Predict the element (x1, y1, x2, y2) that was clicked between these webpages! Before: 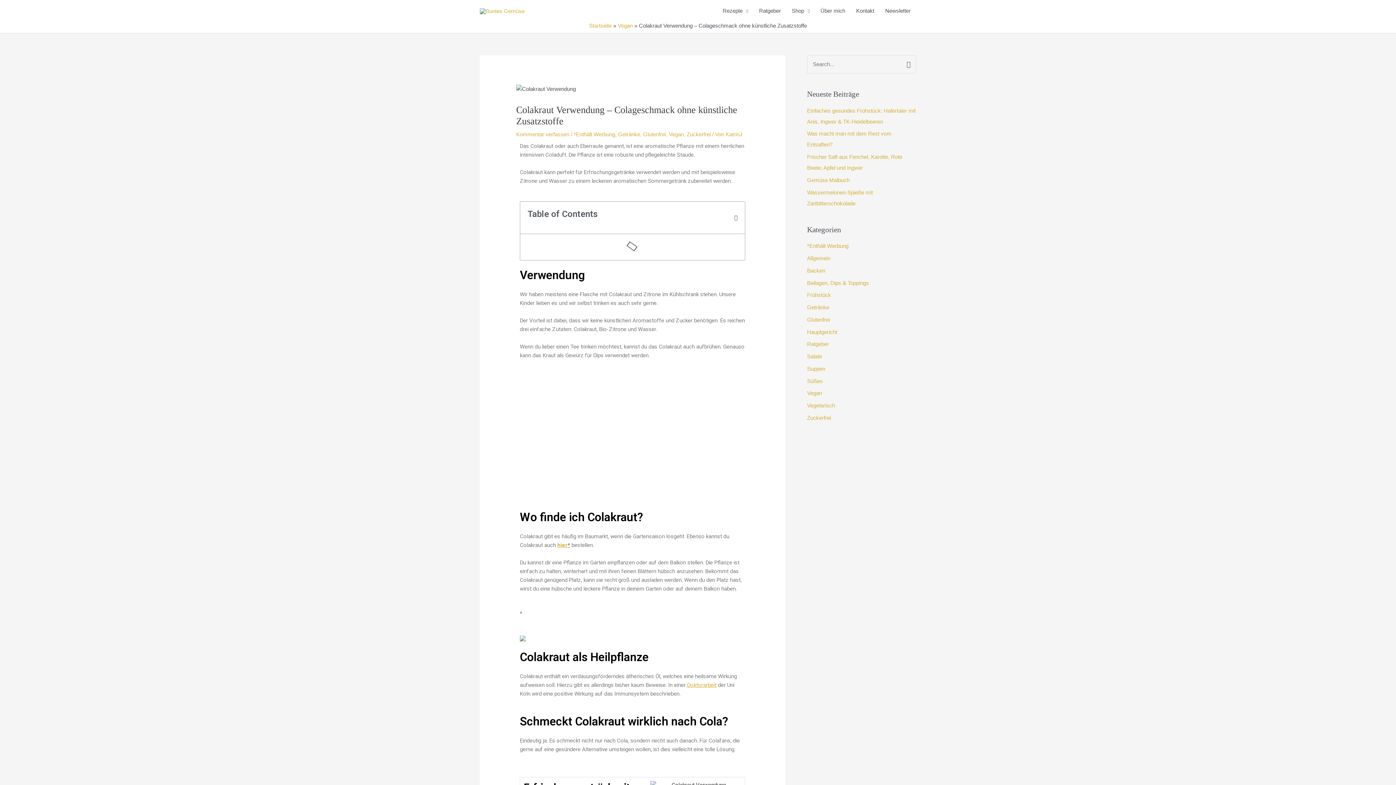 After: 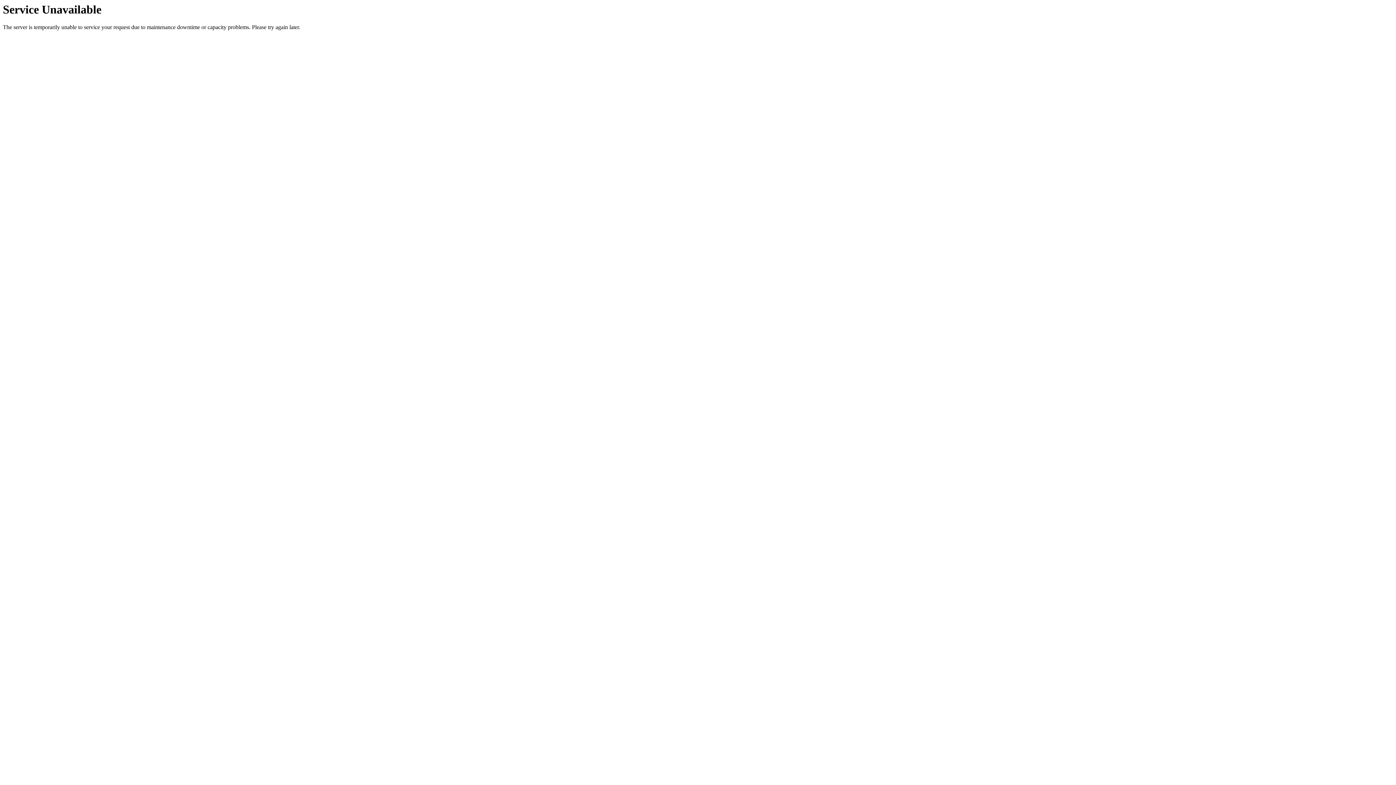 Action: label: Suppen bbox: (807, 365, 825, 371)